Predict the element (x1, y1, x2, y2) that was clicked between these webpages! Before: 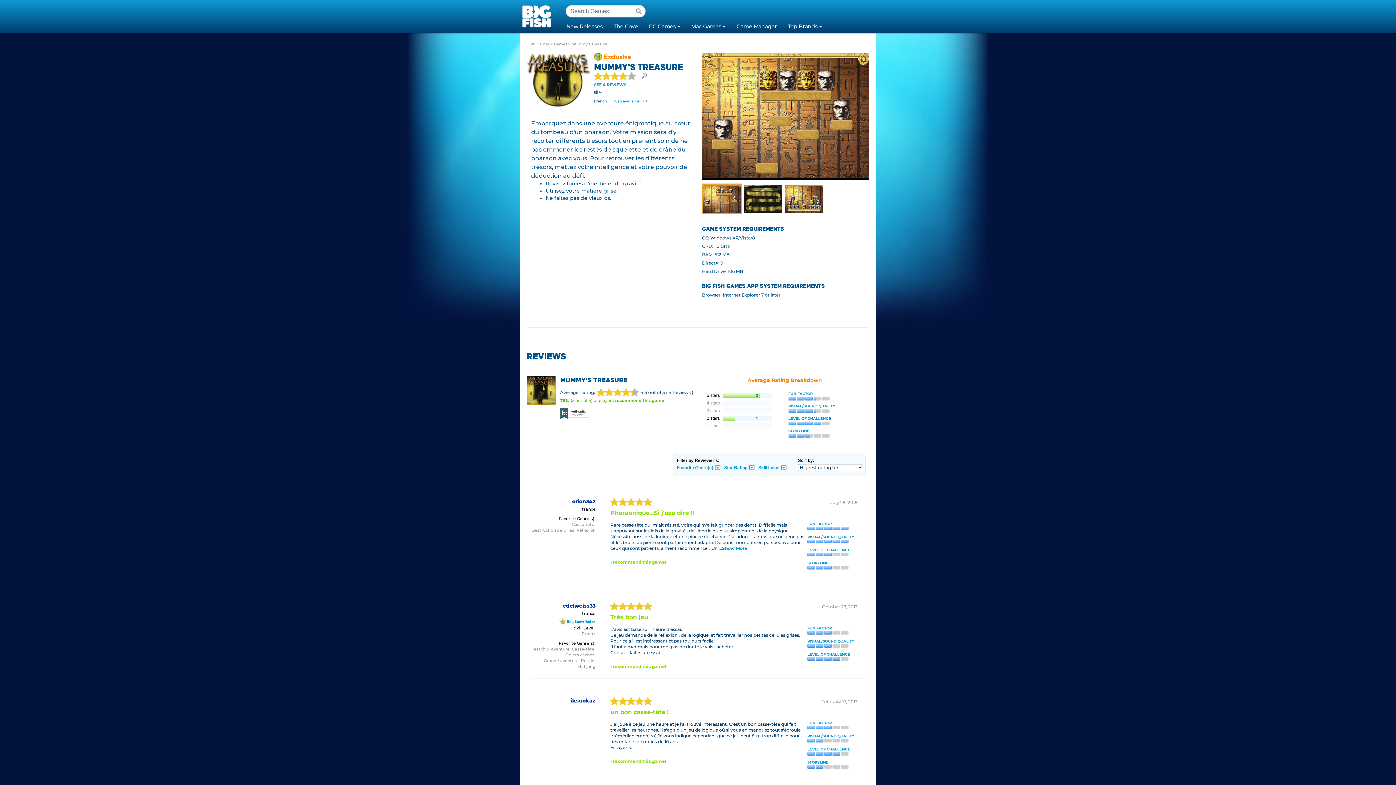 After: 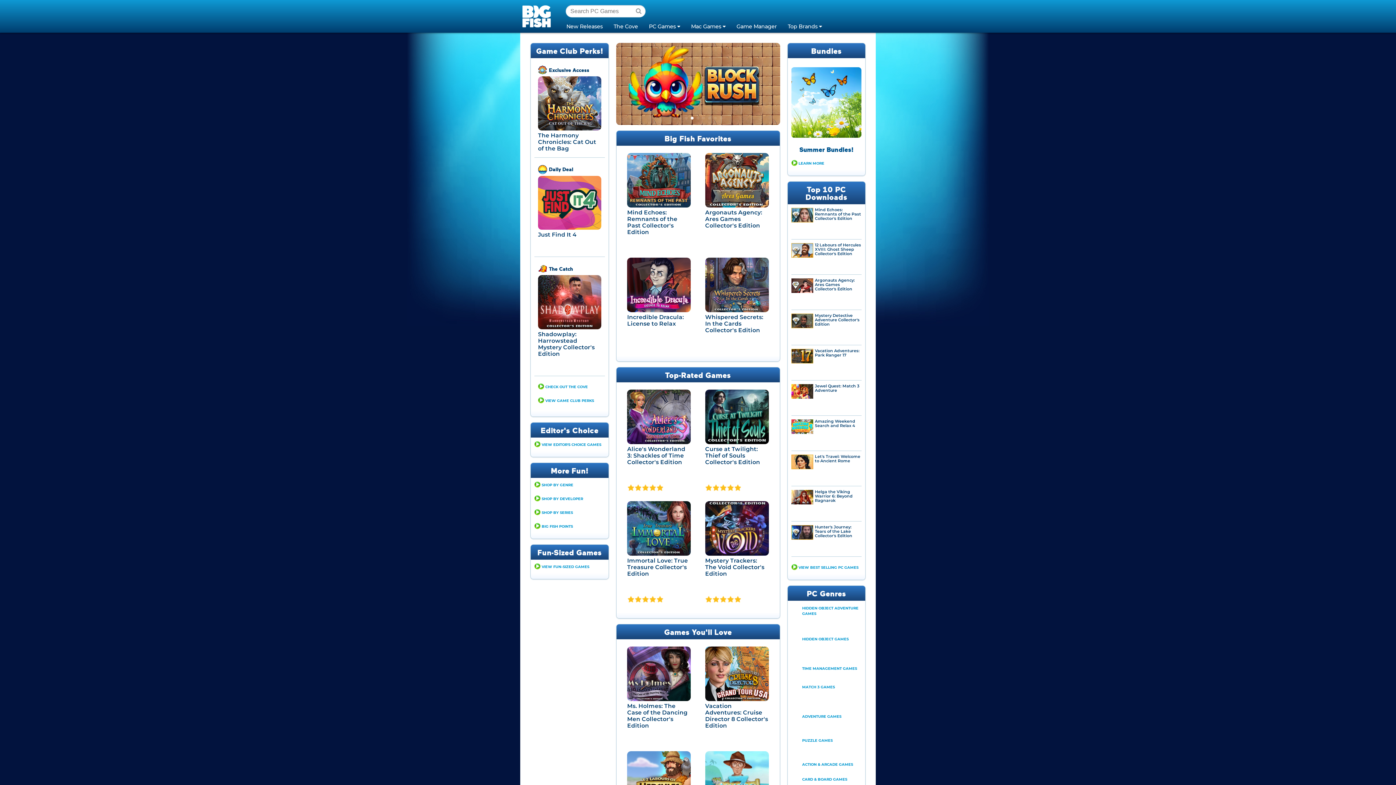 Action: label: Big Fish Games bbox: (520, 0, 556, 32)